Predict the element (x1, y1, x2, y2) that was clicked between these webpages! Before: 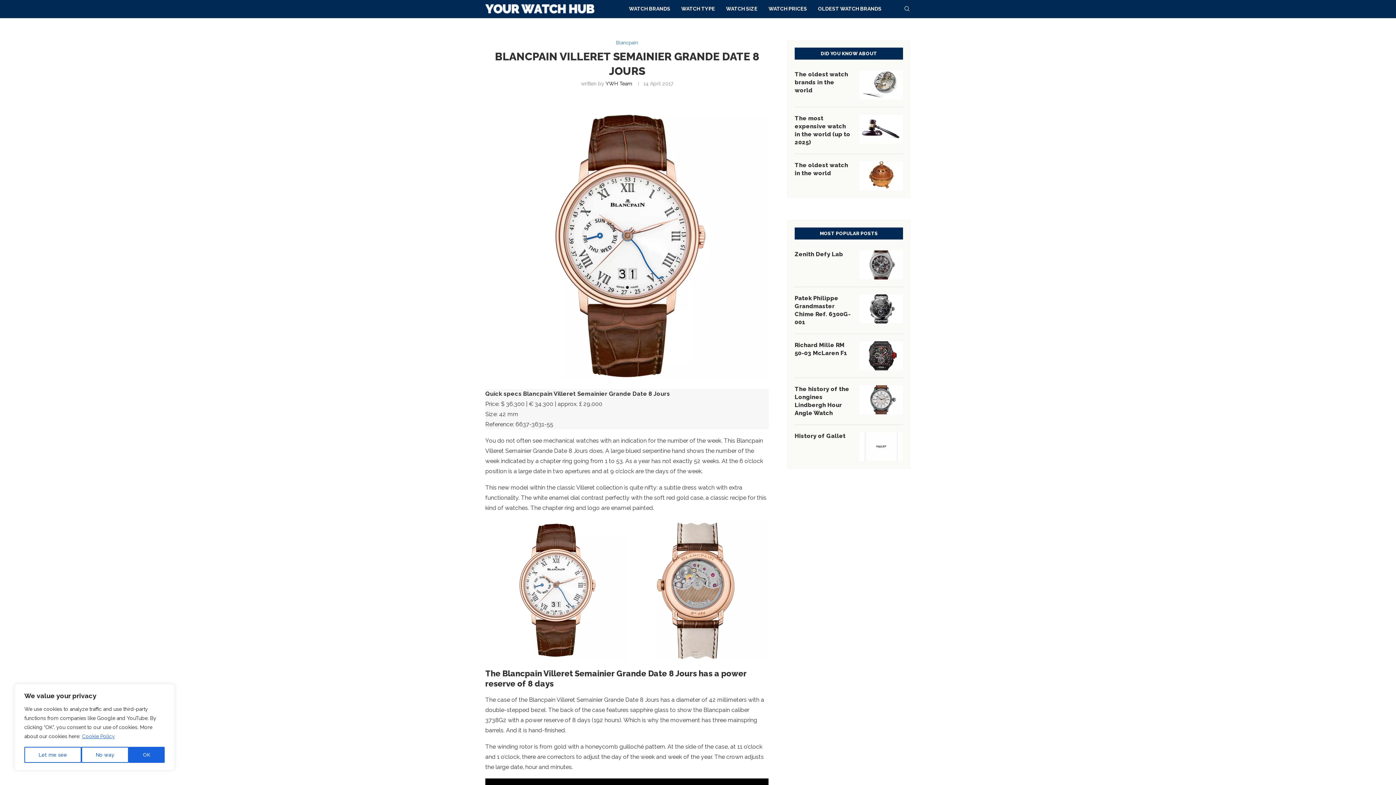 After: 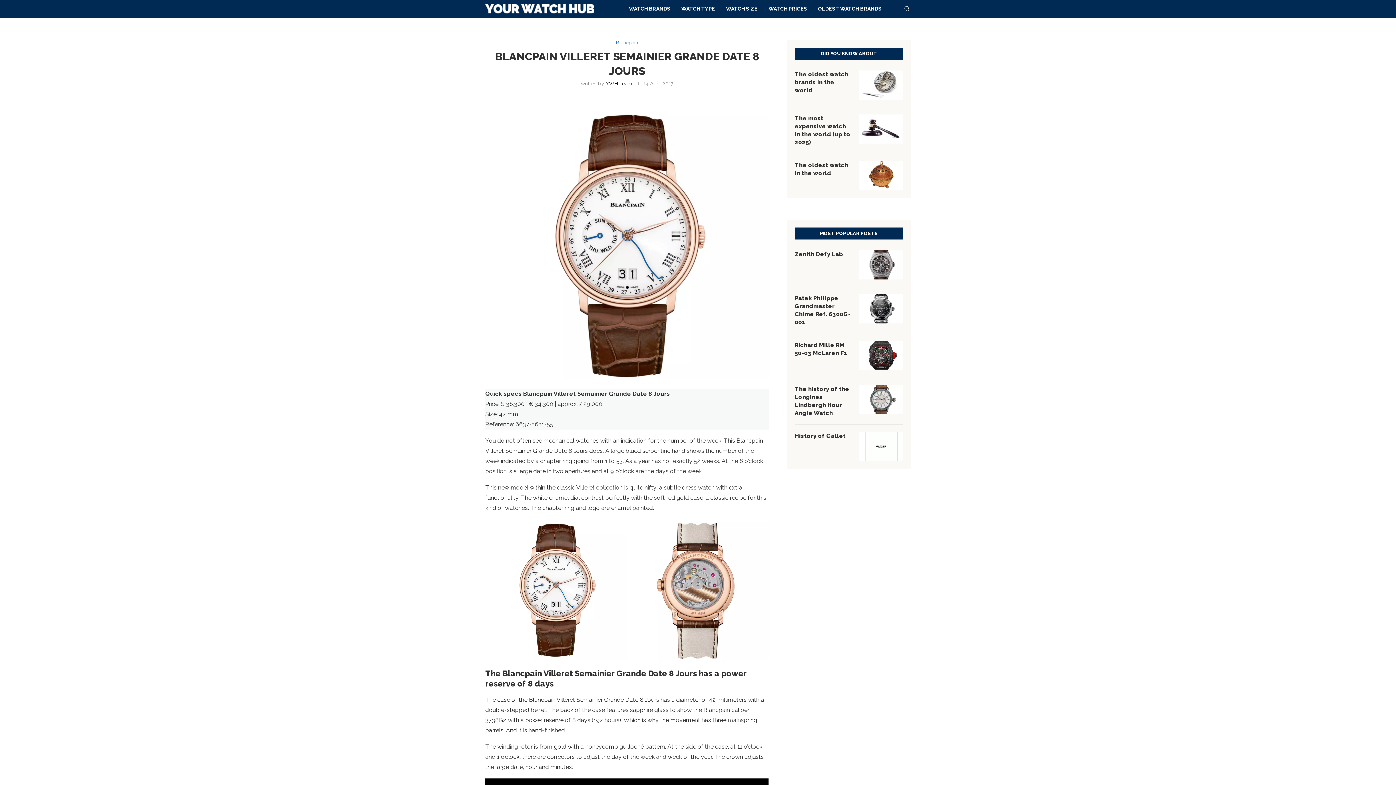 Action: bbox: (128, 747, 164, 763) label: OK